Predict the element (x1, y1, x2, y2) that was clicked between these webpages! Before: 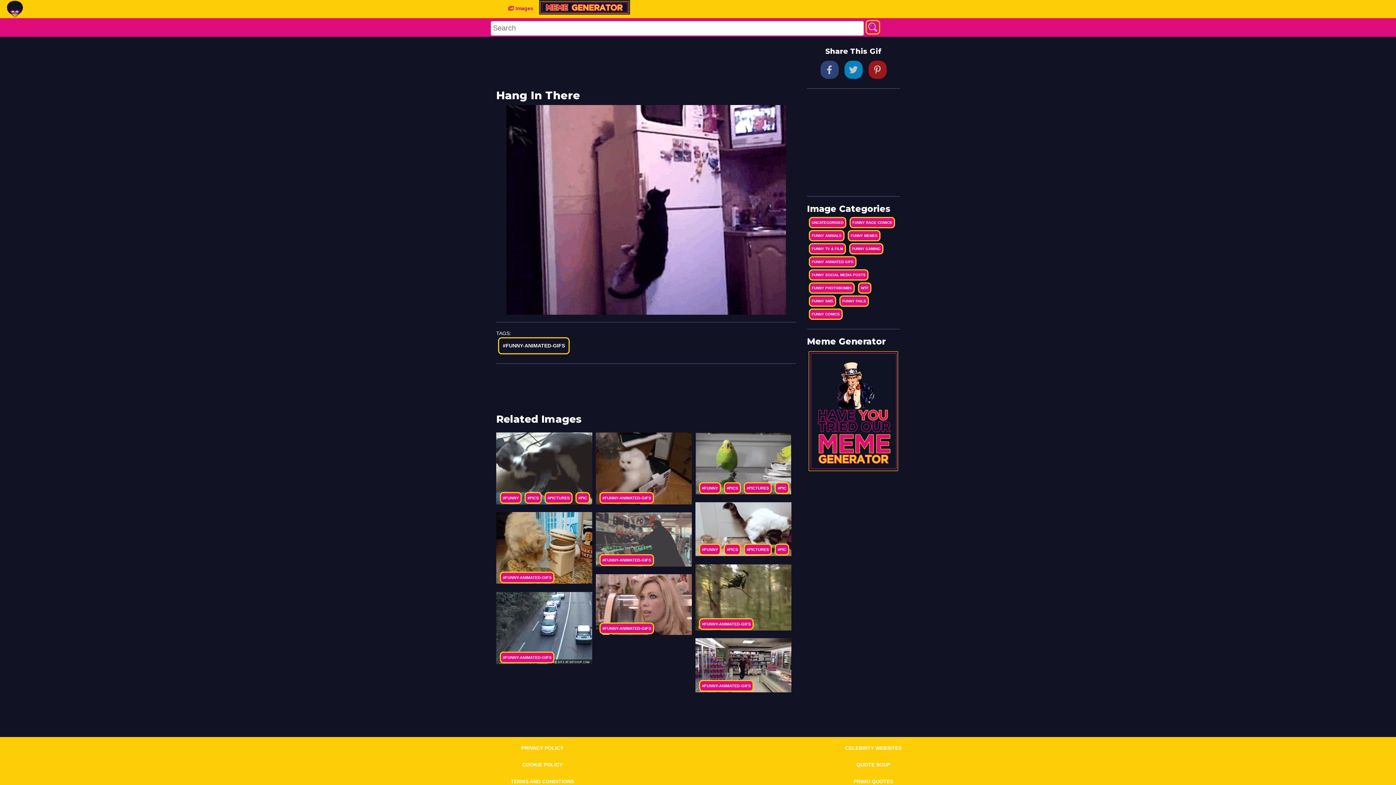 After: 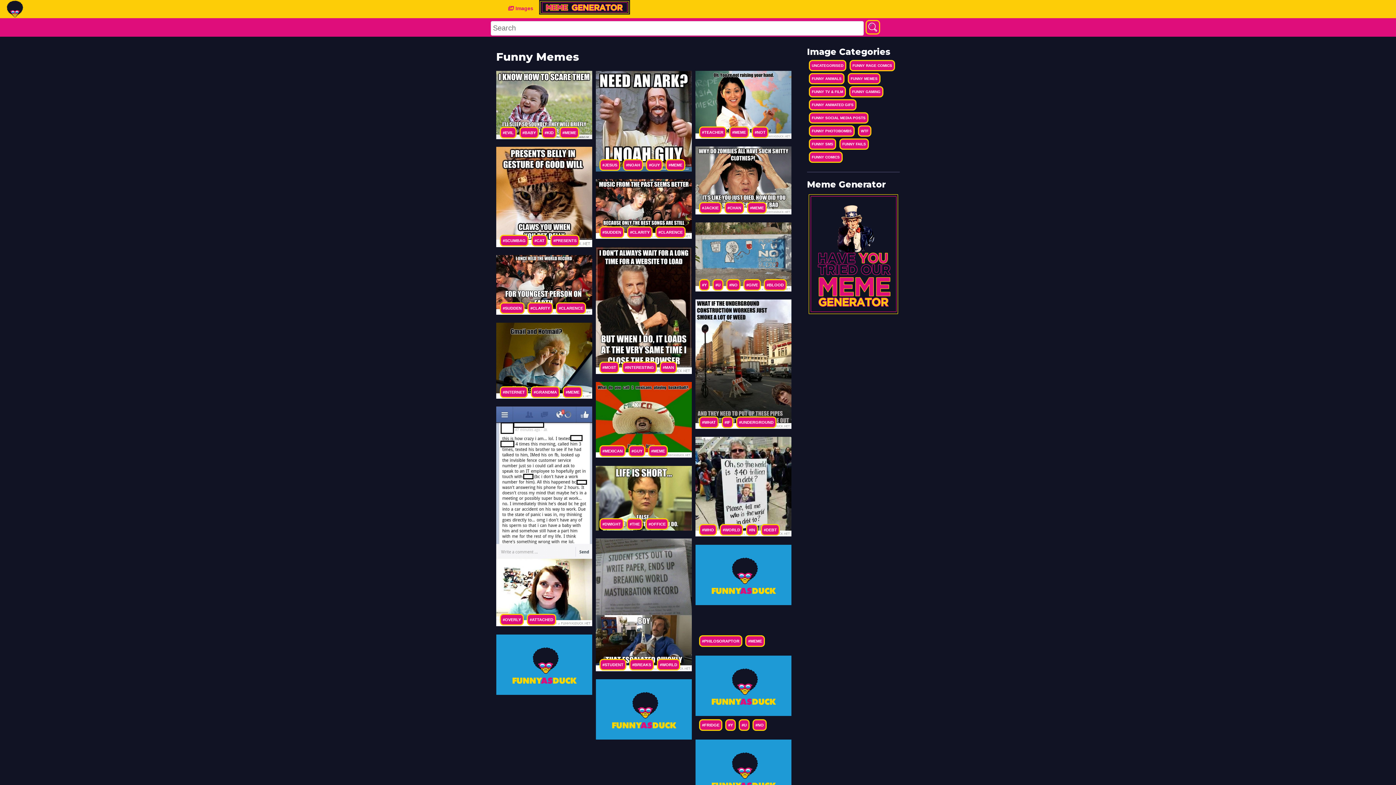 Action: bbox: (848, 230, 880, 241) label: FUNNY MEMES